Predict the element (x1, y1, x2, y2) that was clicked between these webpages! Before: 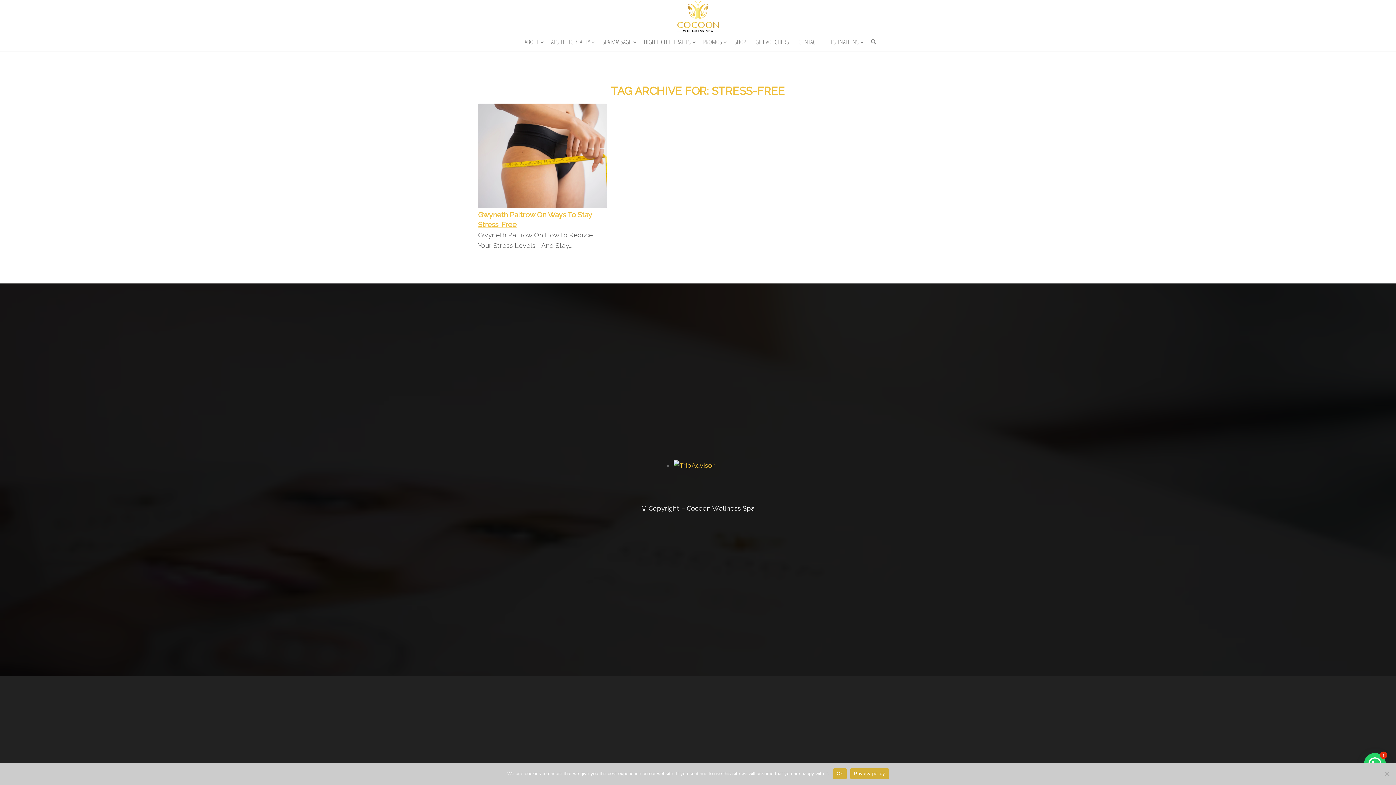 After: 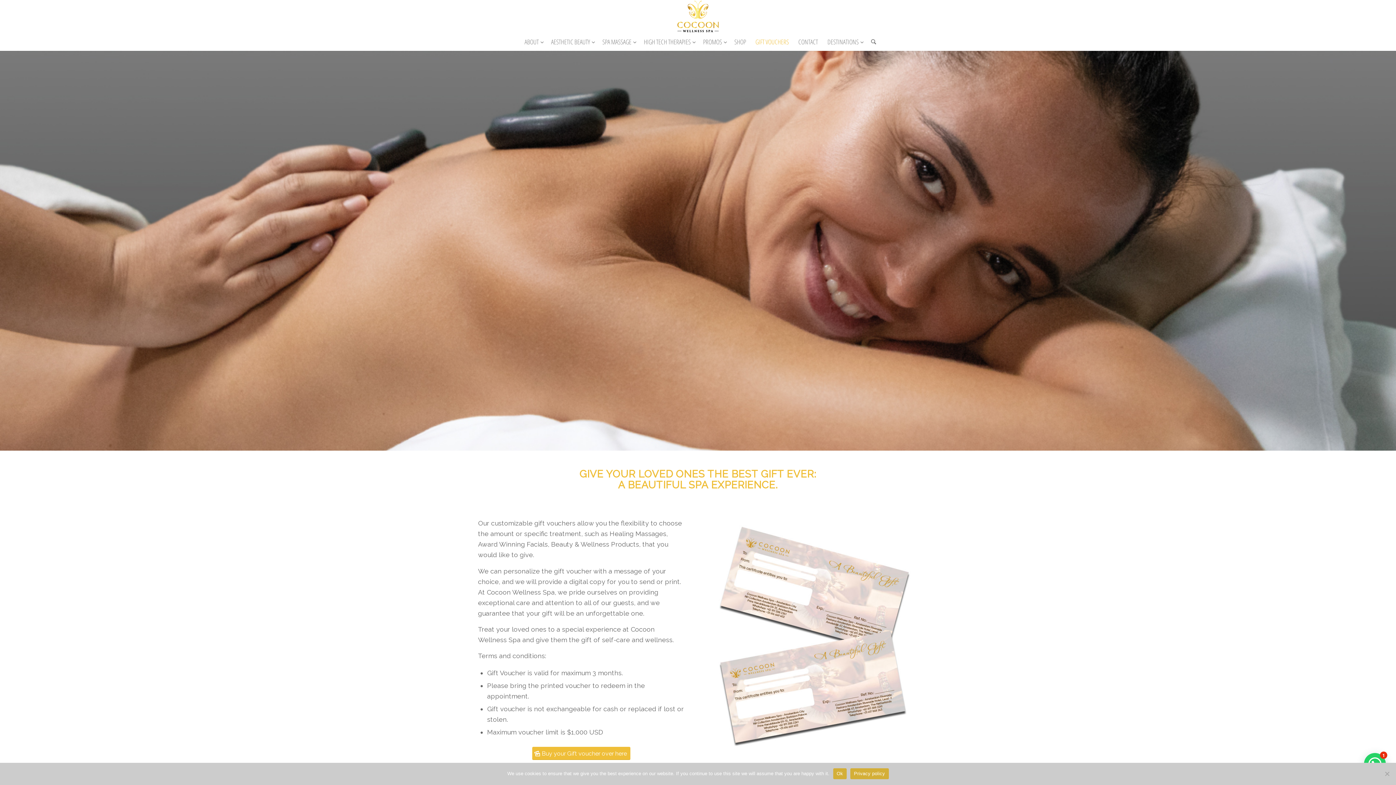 Action: label: GIFT VOUCHERS bbox: (750, 32, 793, 50)